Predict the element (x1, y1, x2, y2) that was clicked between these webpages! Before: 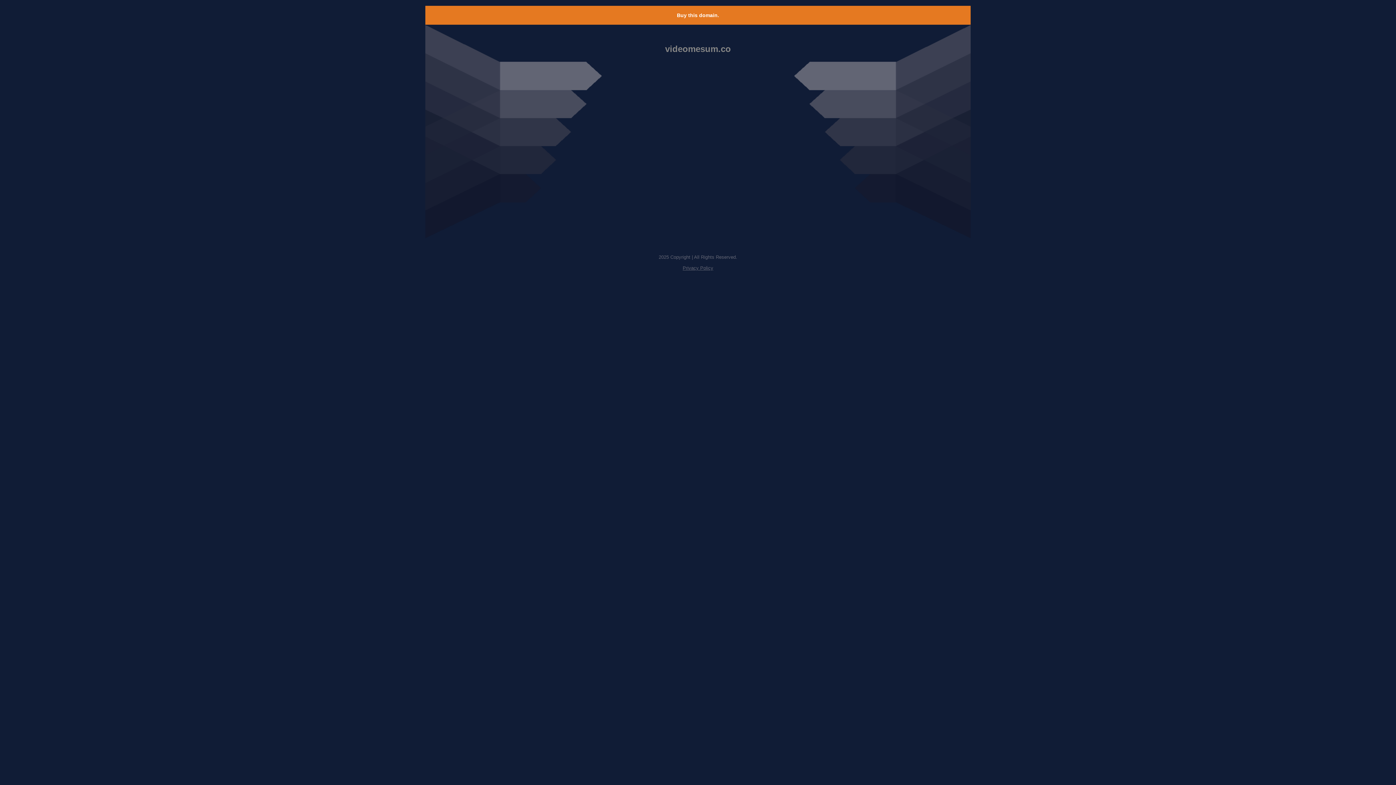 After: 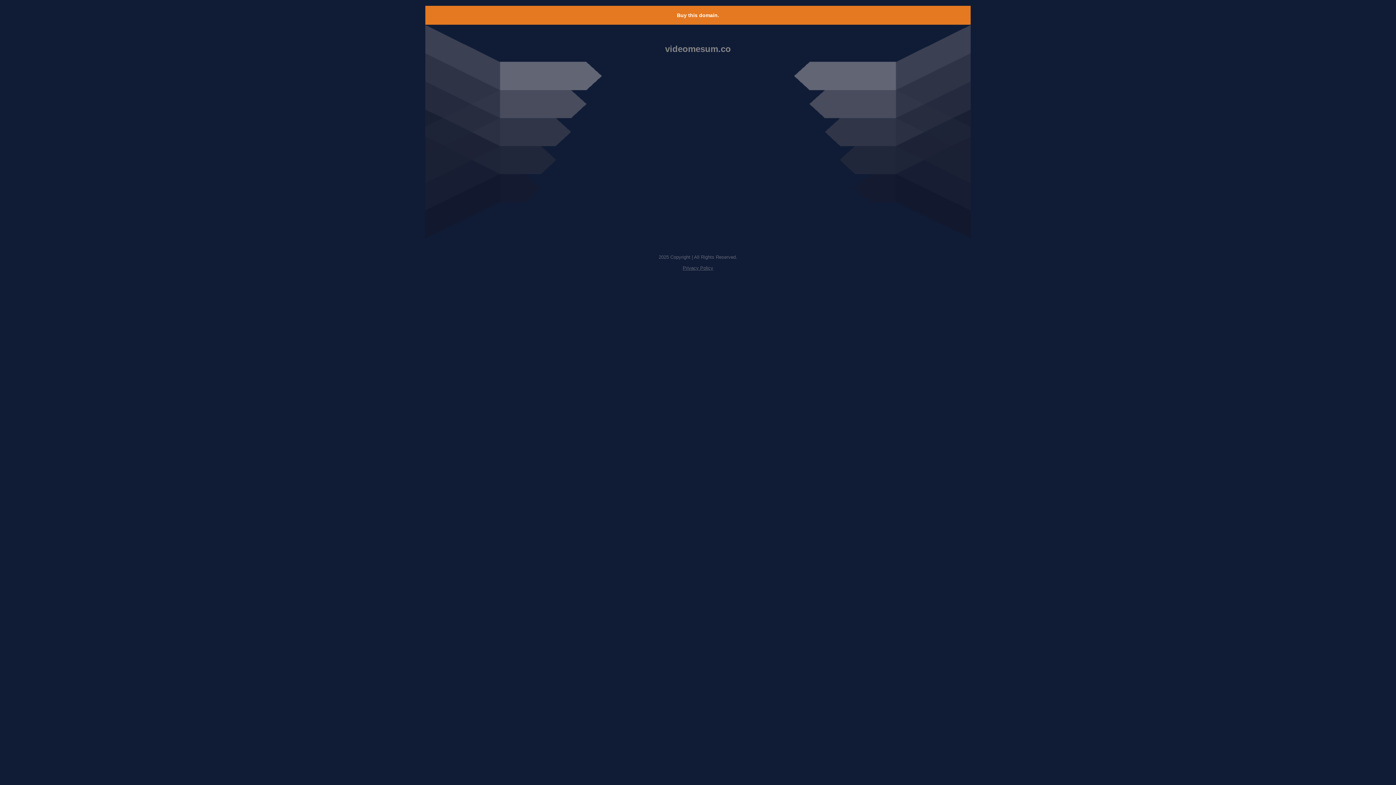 Action: bbox: (677, 12, 719, 18) label: Buy this domain.